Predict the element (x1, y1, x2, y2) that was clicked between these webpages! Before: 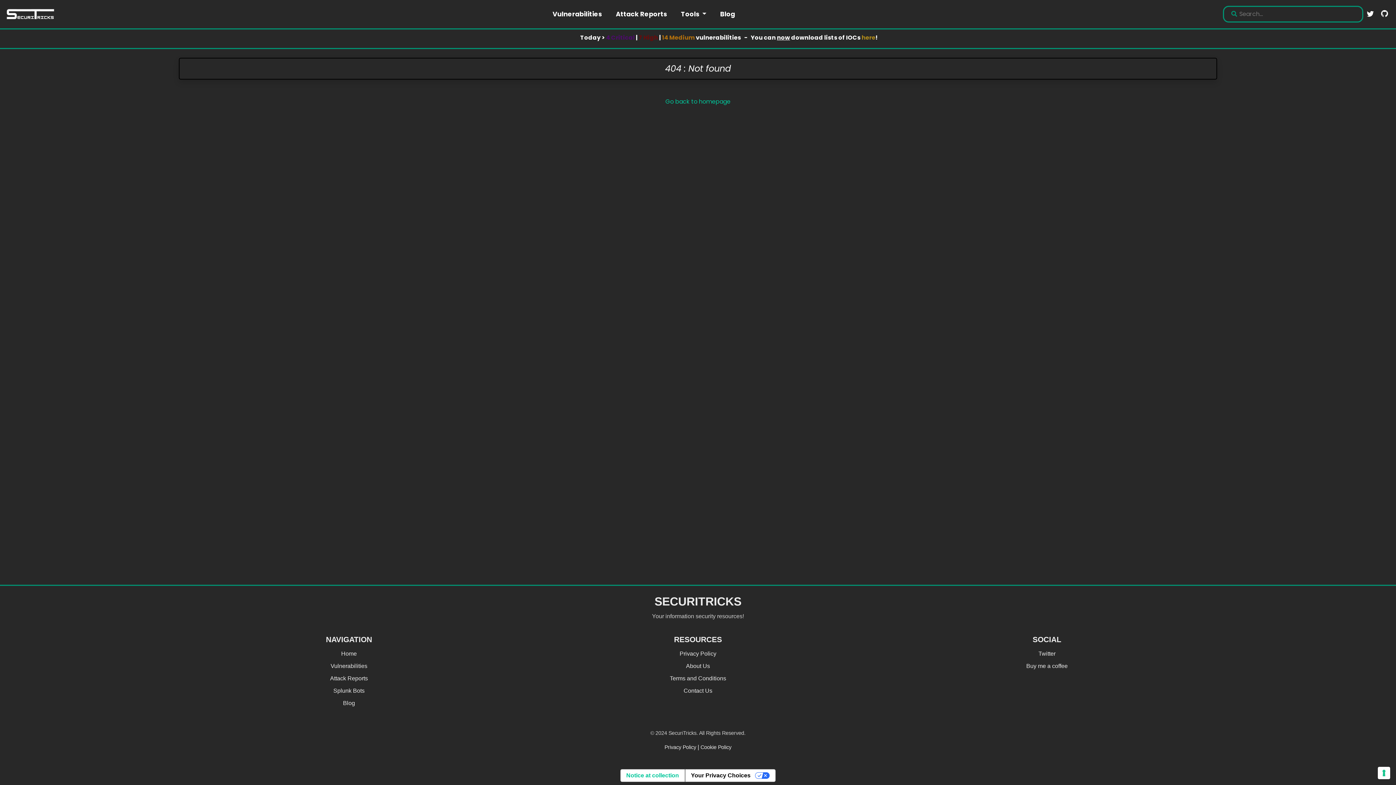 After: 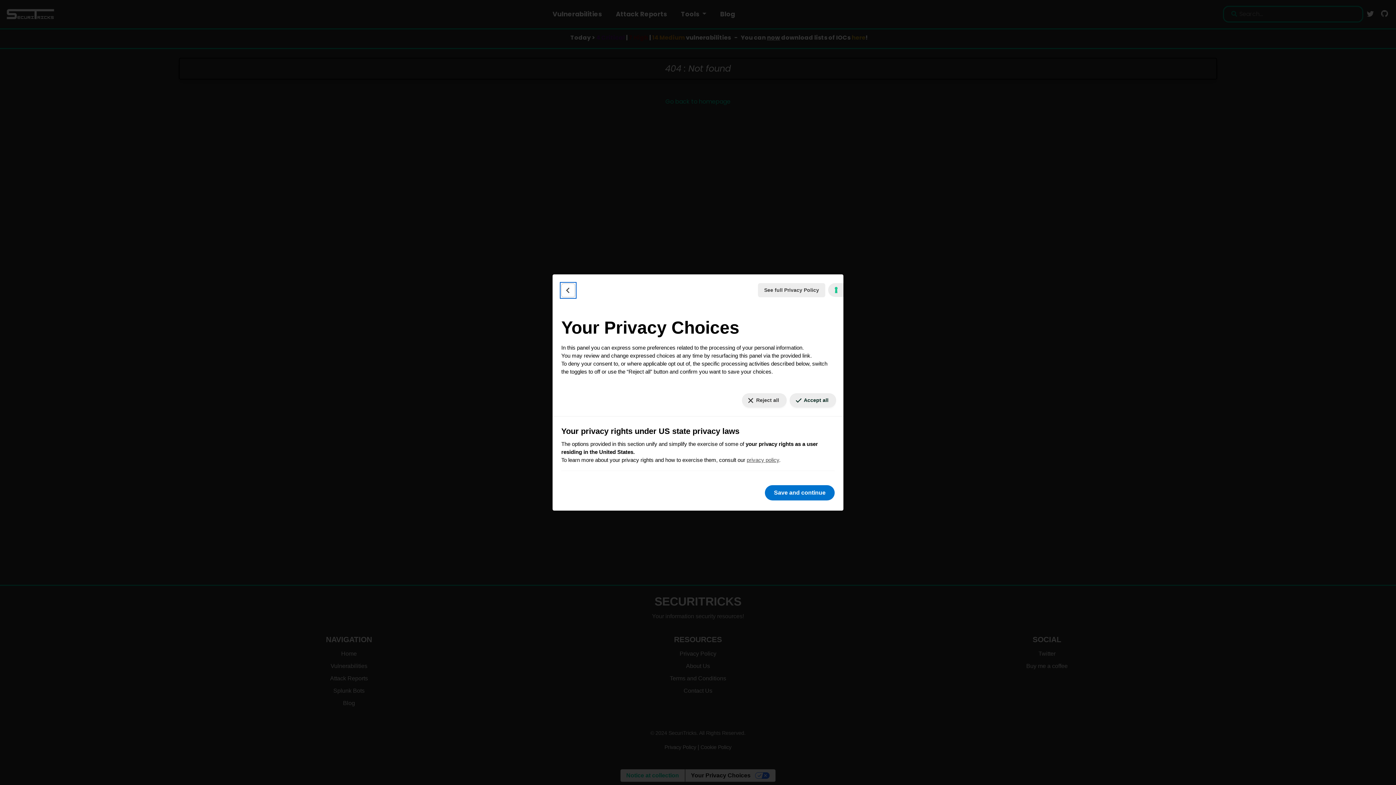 Action: bbox: (684, 769, 775, 782) label: Your Privacy Choices